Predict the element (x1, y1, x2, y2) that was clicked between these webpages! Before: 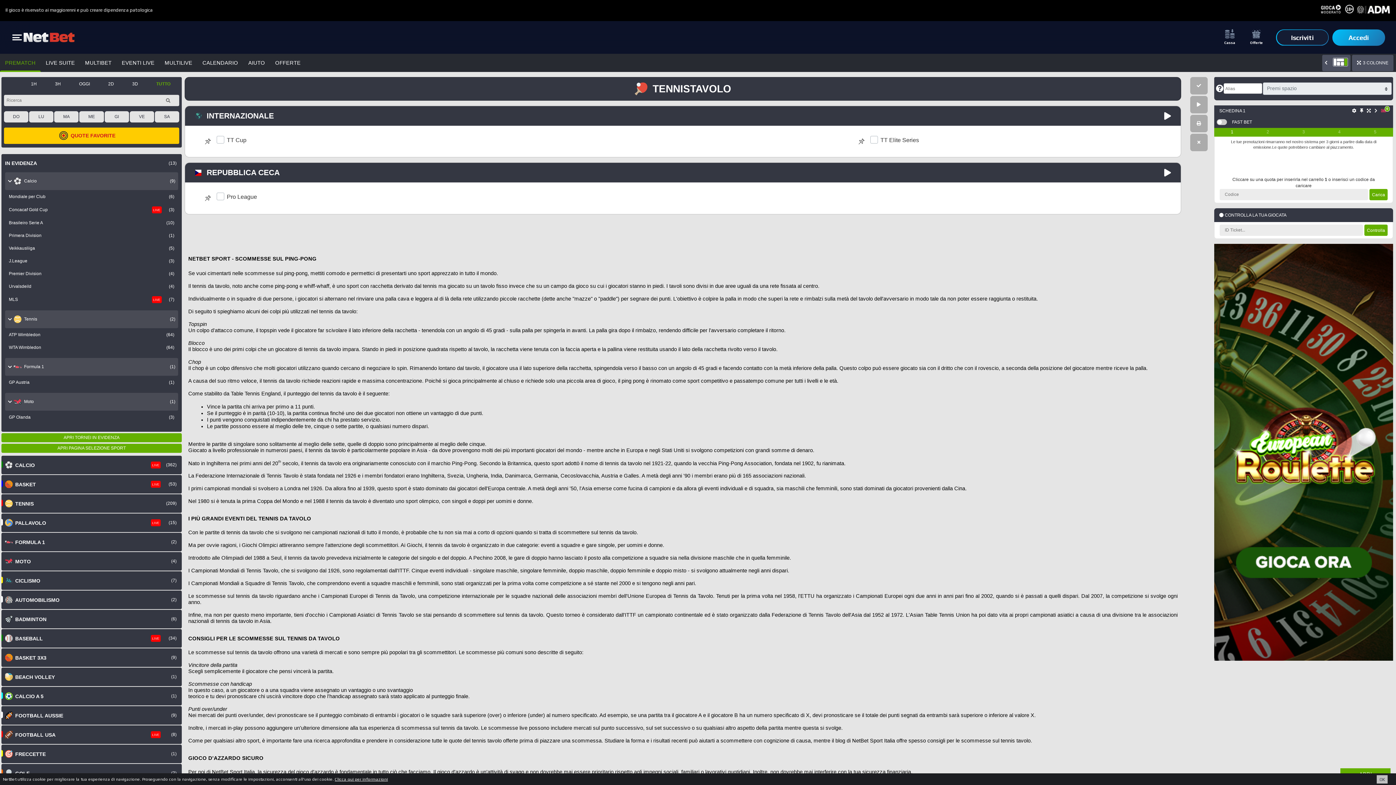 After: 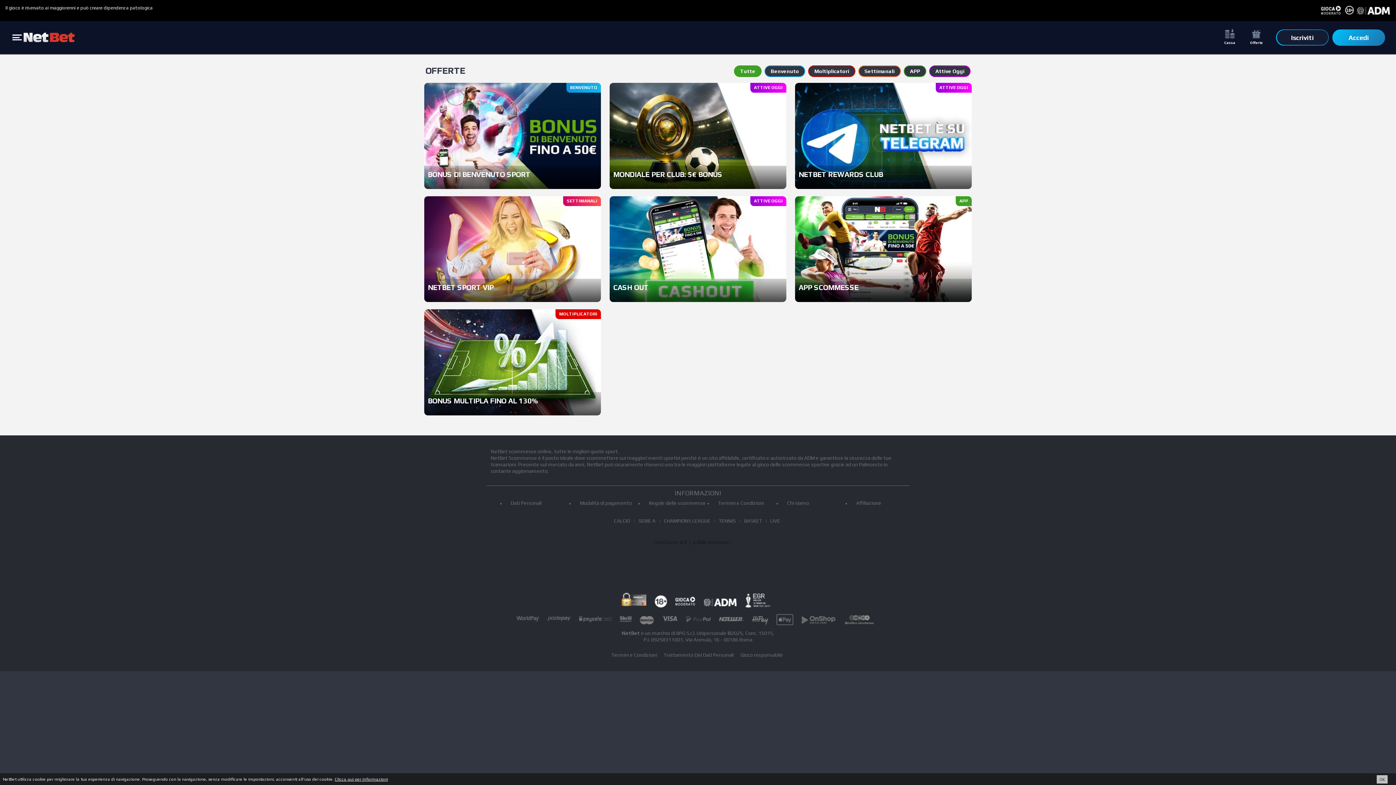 Action: label: Offerte bbox: (1245, 23, 1268, 51)